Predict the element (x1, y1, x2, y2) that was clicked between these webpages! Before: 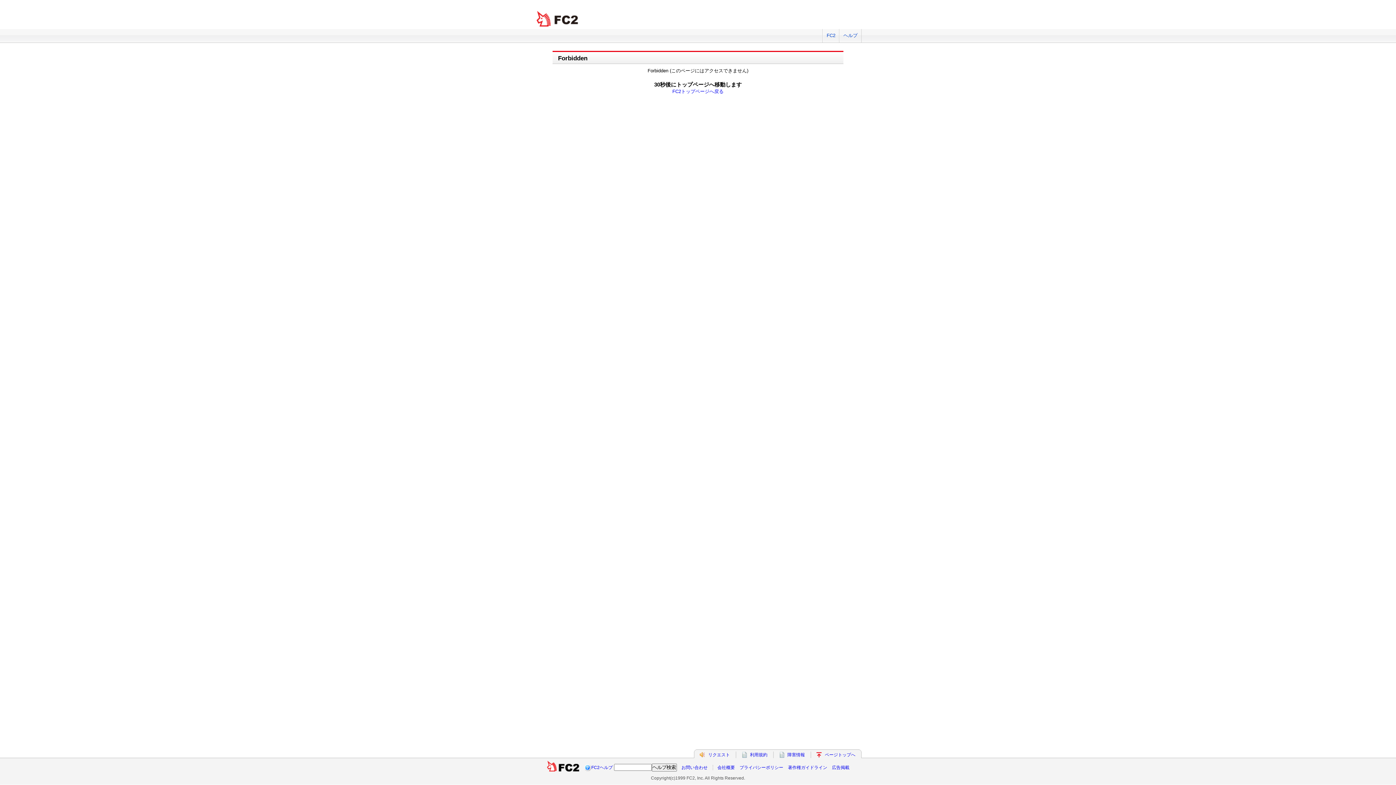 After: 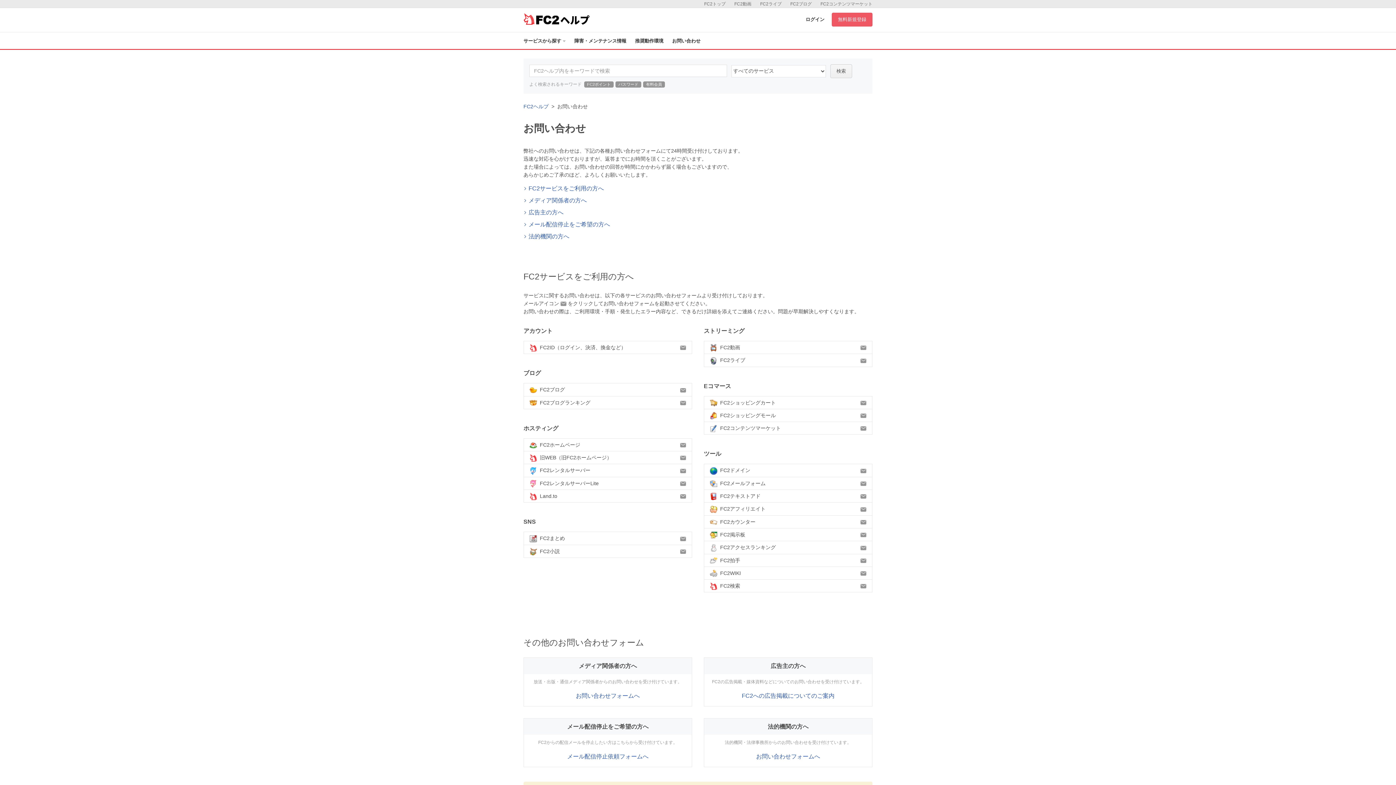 Action: bbox: (681, 765, 707, 770) label: お問い合わせ